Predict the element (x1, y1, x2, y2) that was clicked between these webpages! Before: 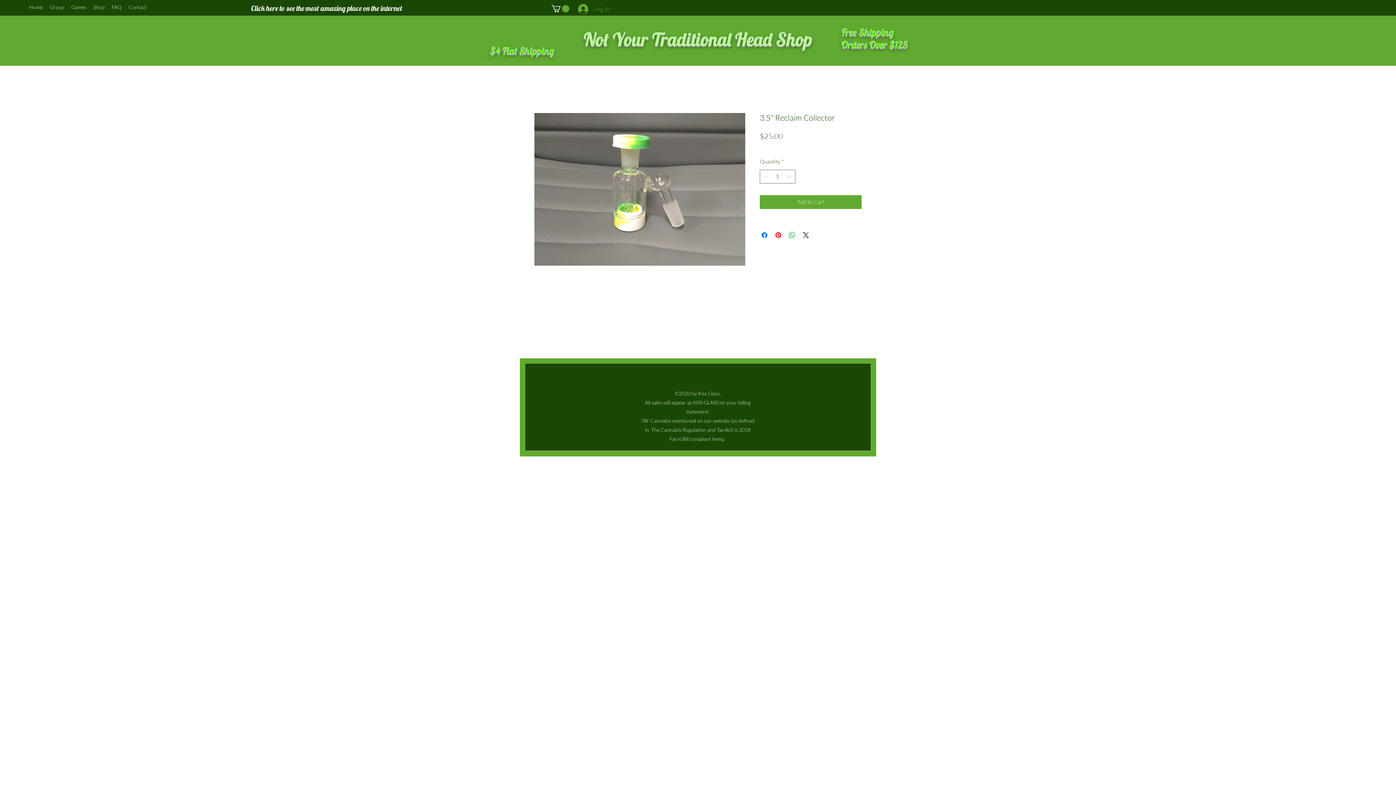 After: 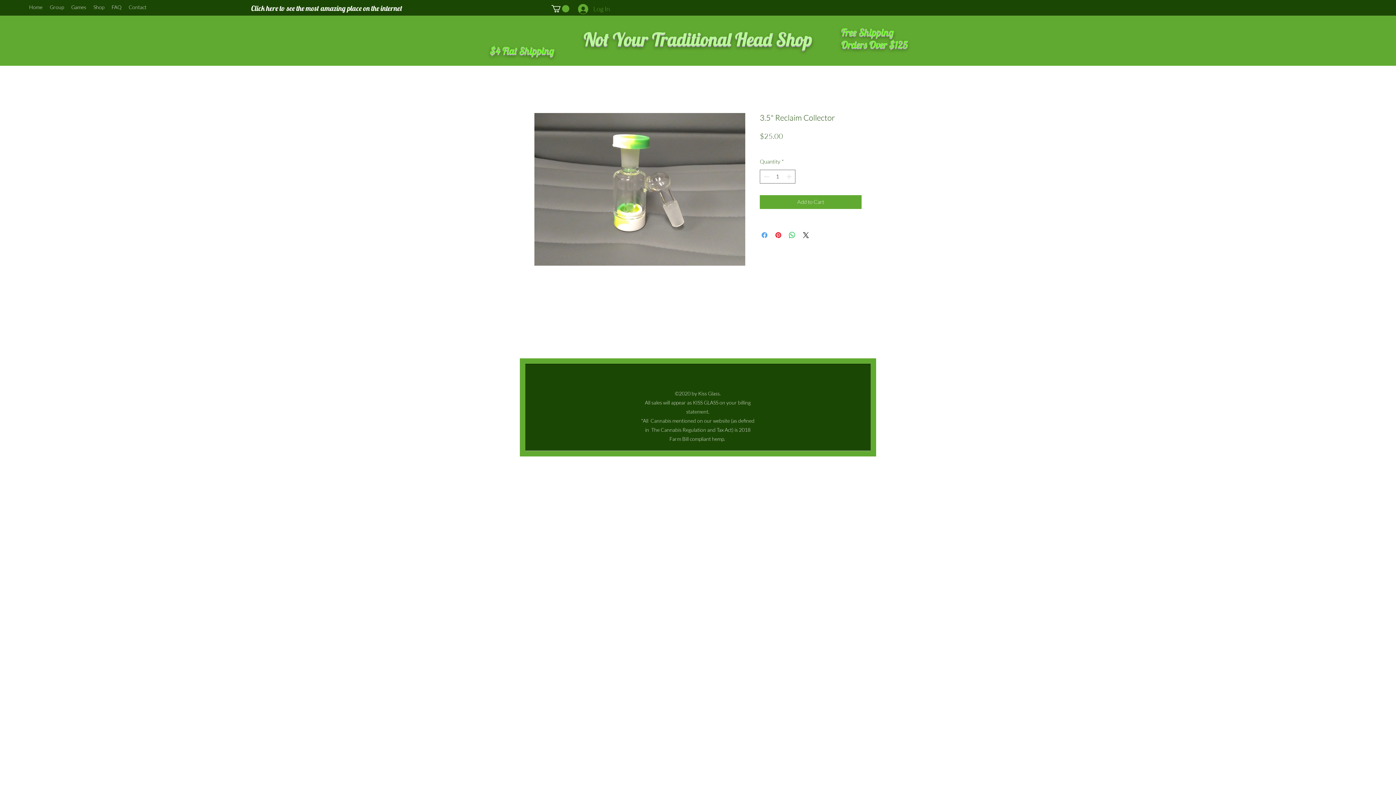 Action: label: Share on Facebook bbox: (760, 231, 769, 239)